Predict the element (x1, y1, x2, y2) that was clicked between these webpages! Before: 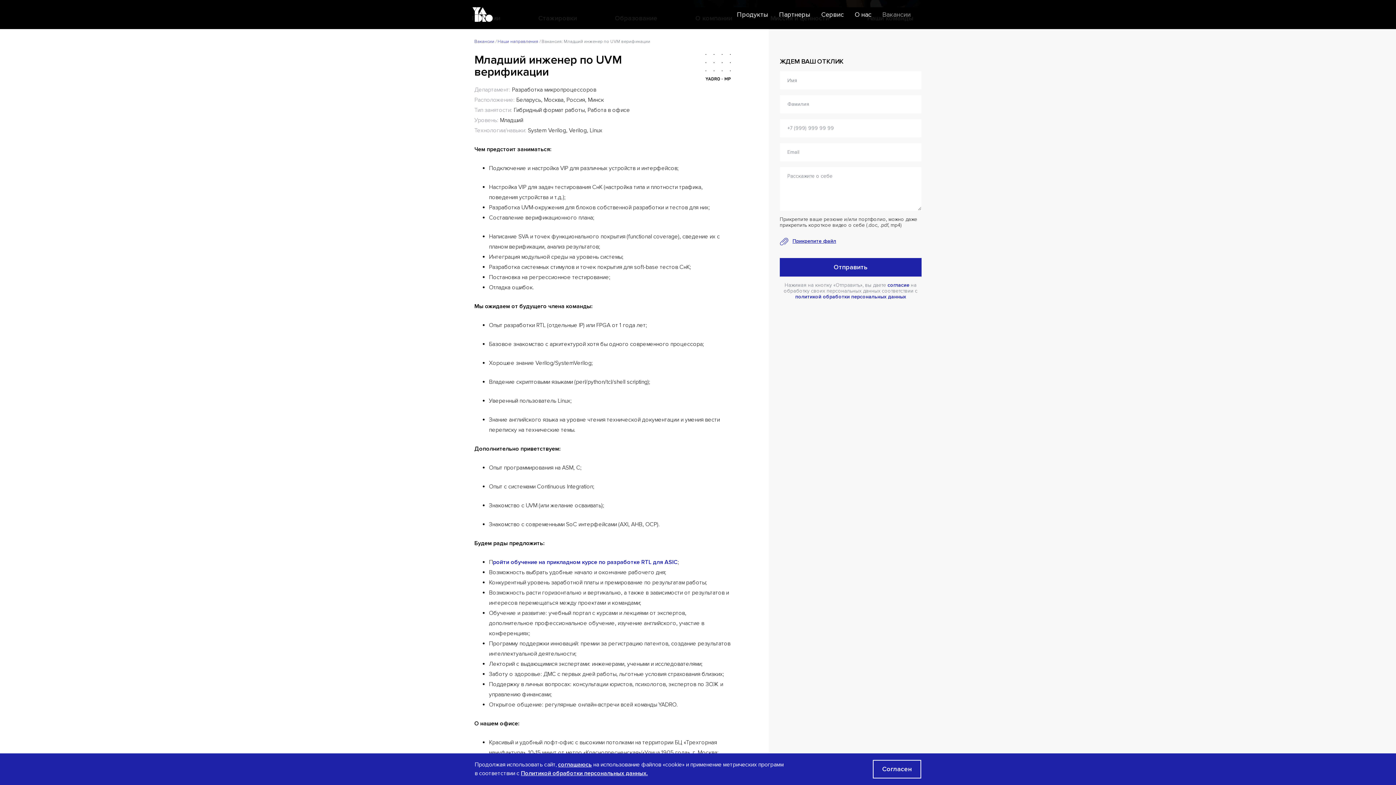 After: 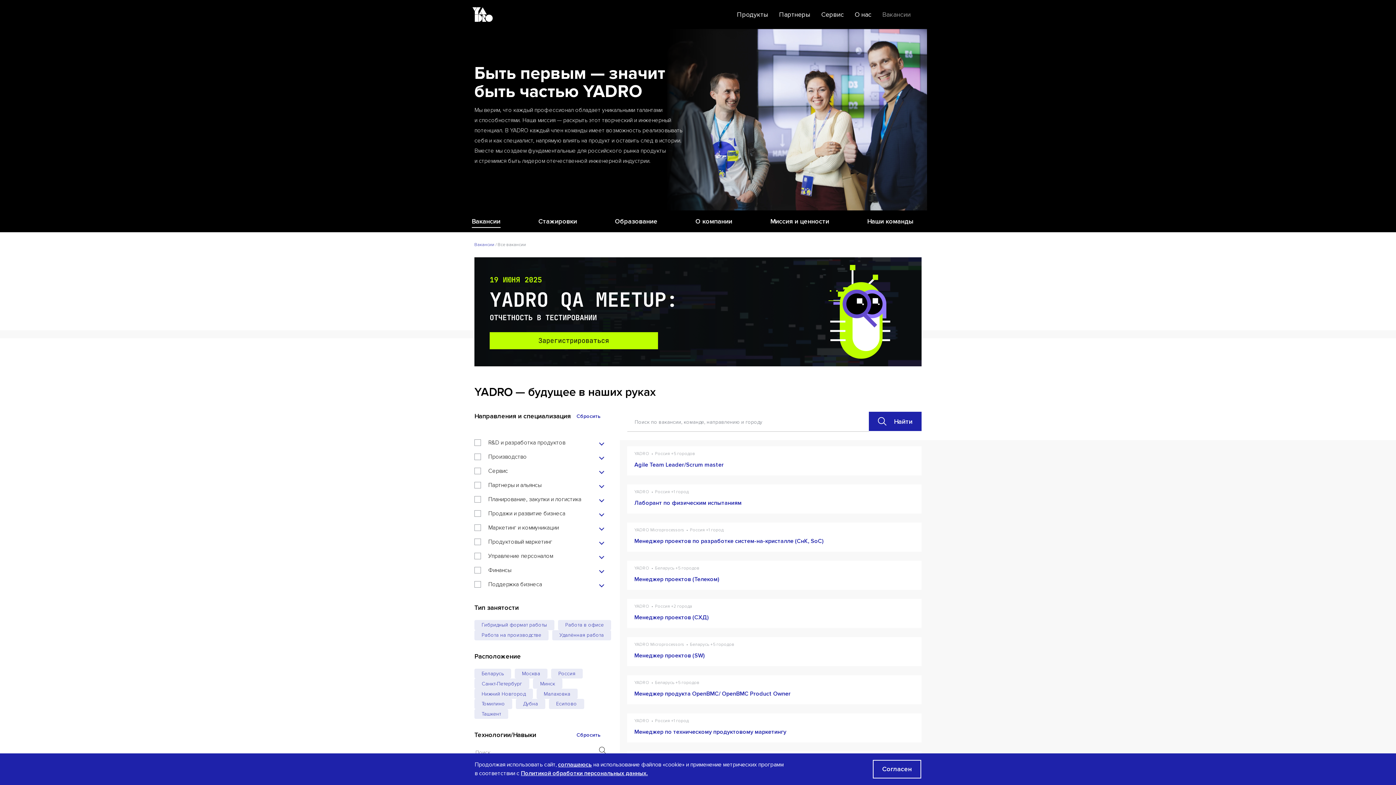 Action: label: Вакансии bbox: (877, 7, 916, 21)